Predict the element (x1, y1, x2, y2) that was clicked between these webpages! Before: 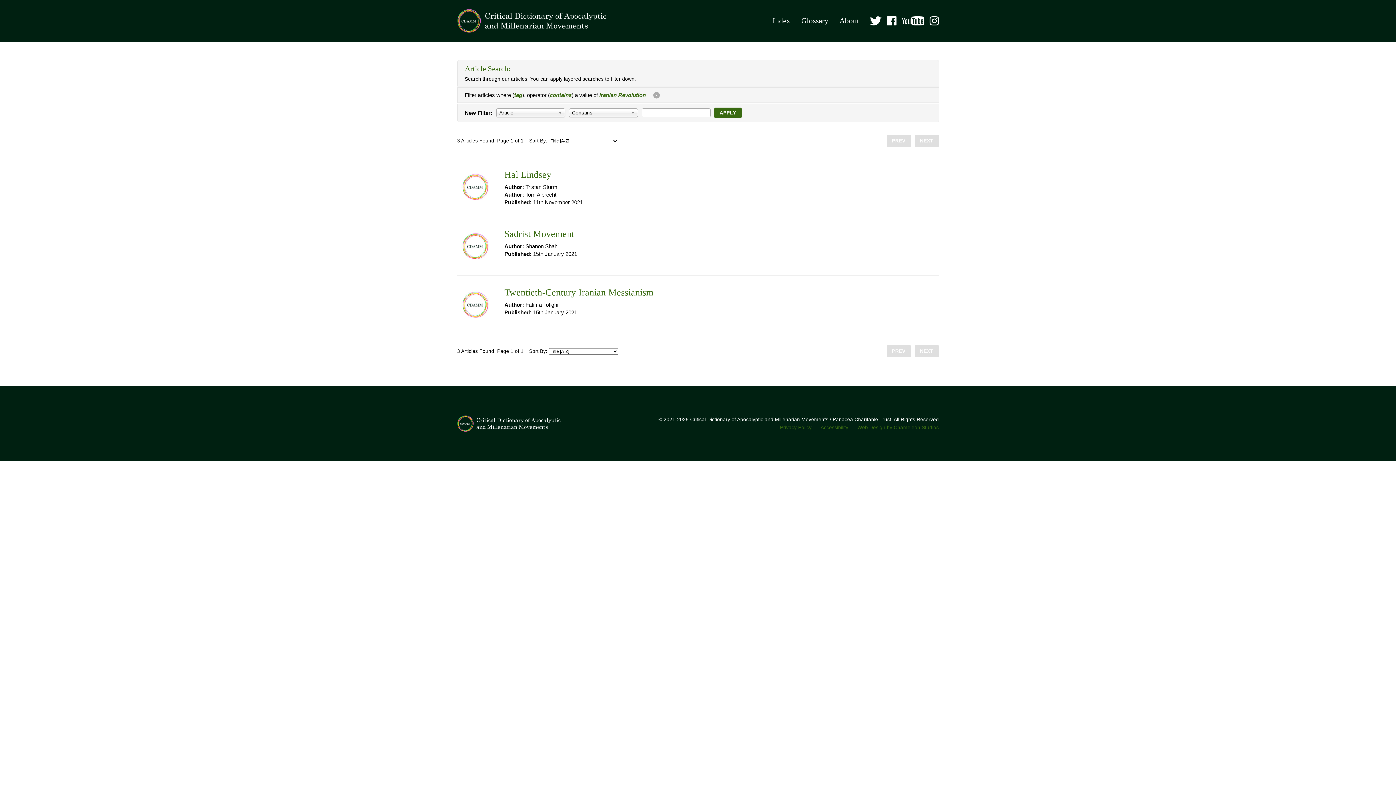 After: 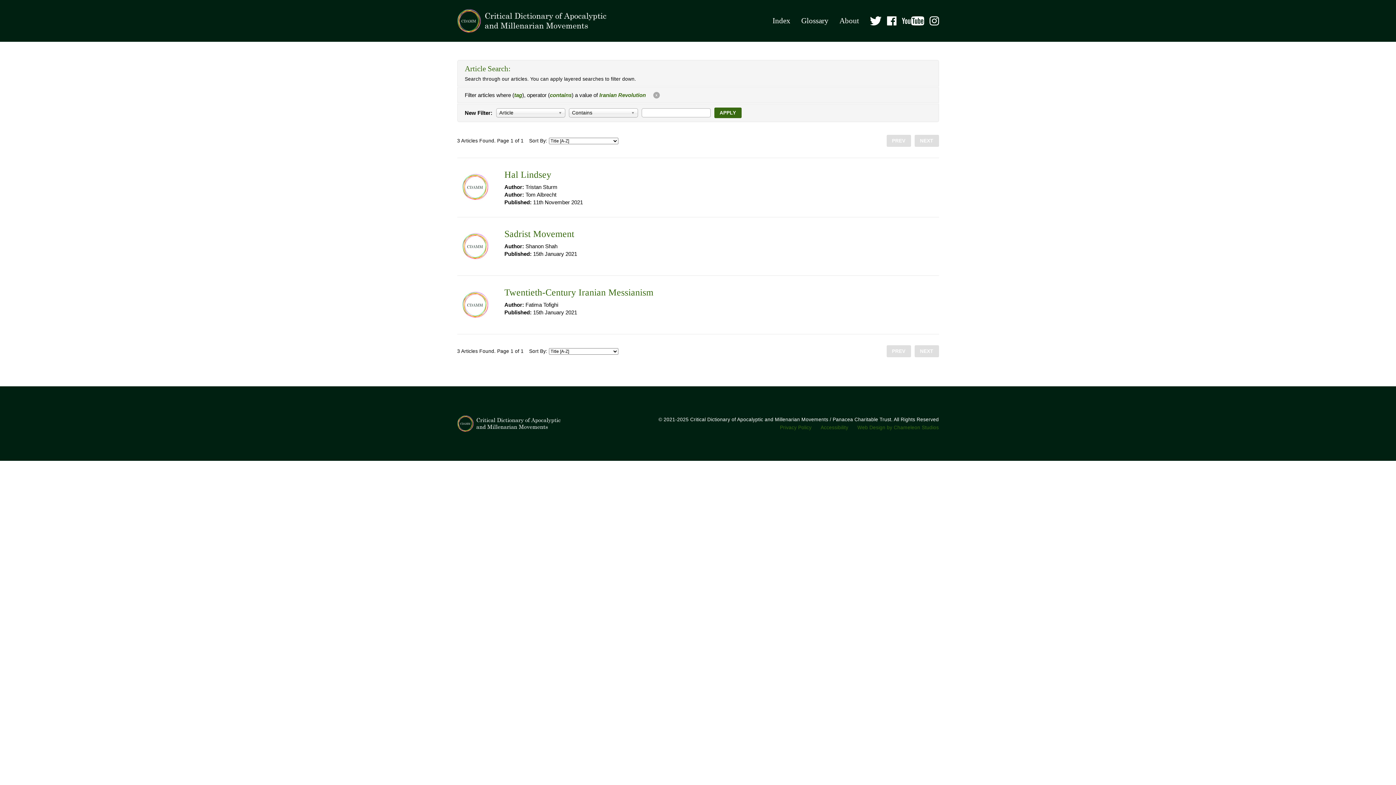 Action: label: NEXT bbox: (914, 345, 939, 357)